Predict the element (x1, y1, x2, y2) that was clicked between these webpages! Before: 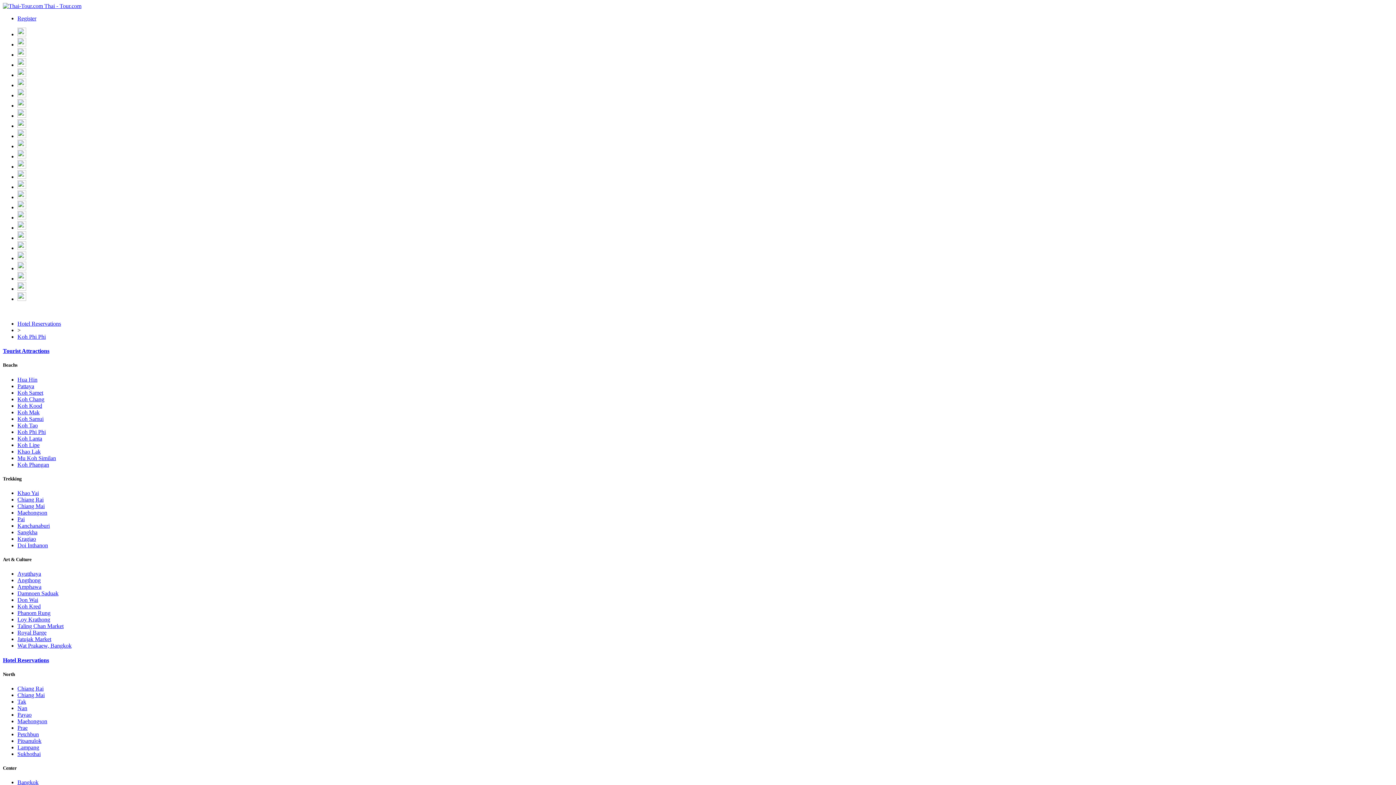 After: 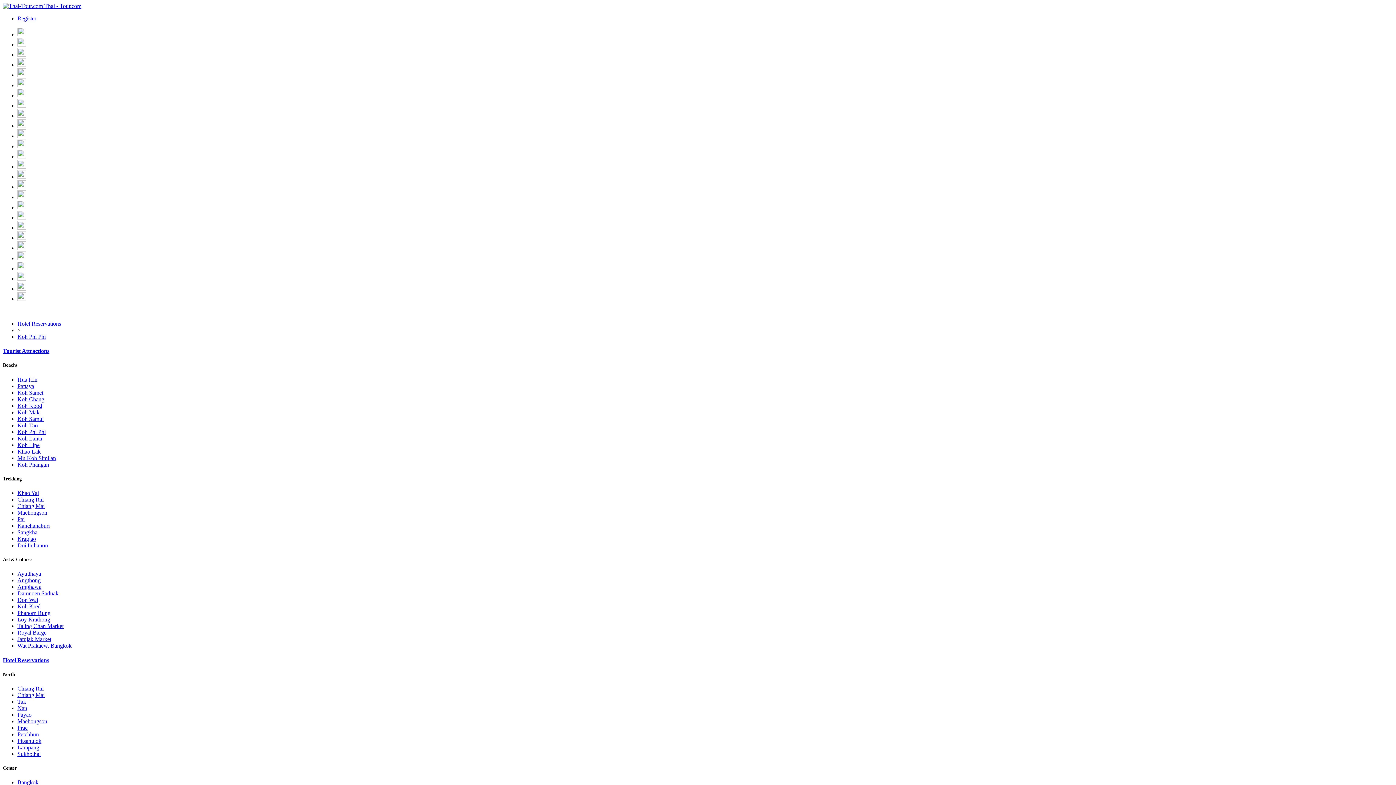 Action: label: Angthong bbox: (17, 577, 40, 583)